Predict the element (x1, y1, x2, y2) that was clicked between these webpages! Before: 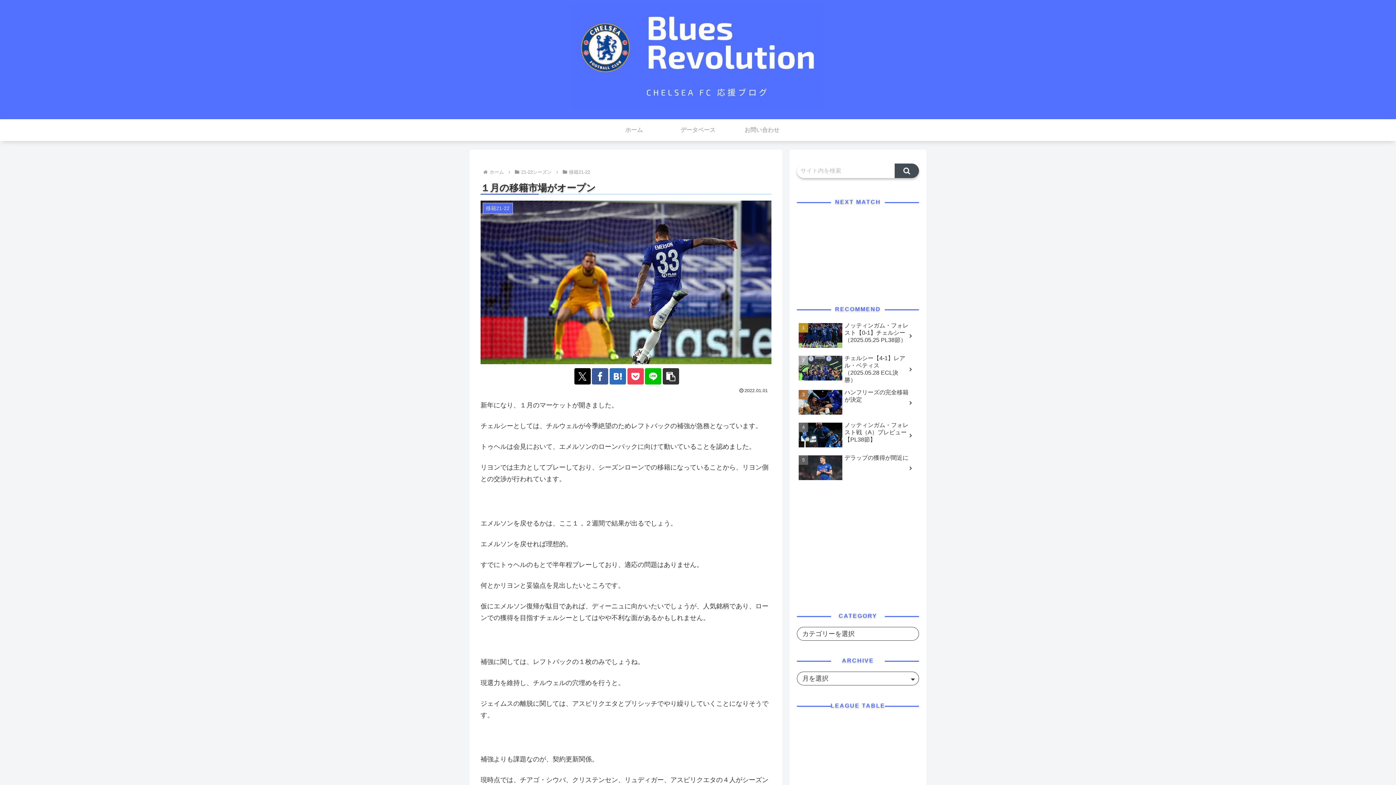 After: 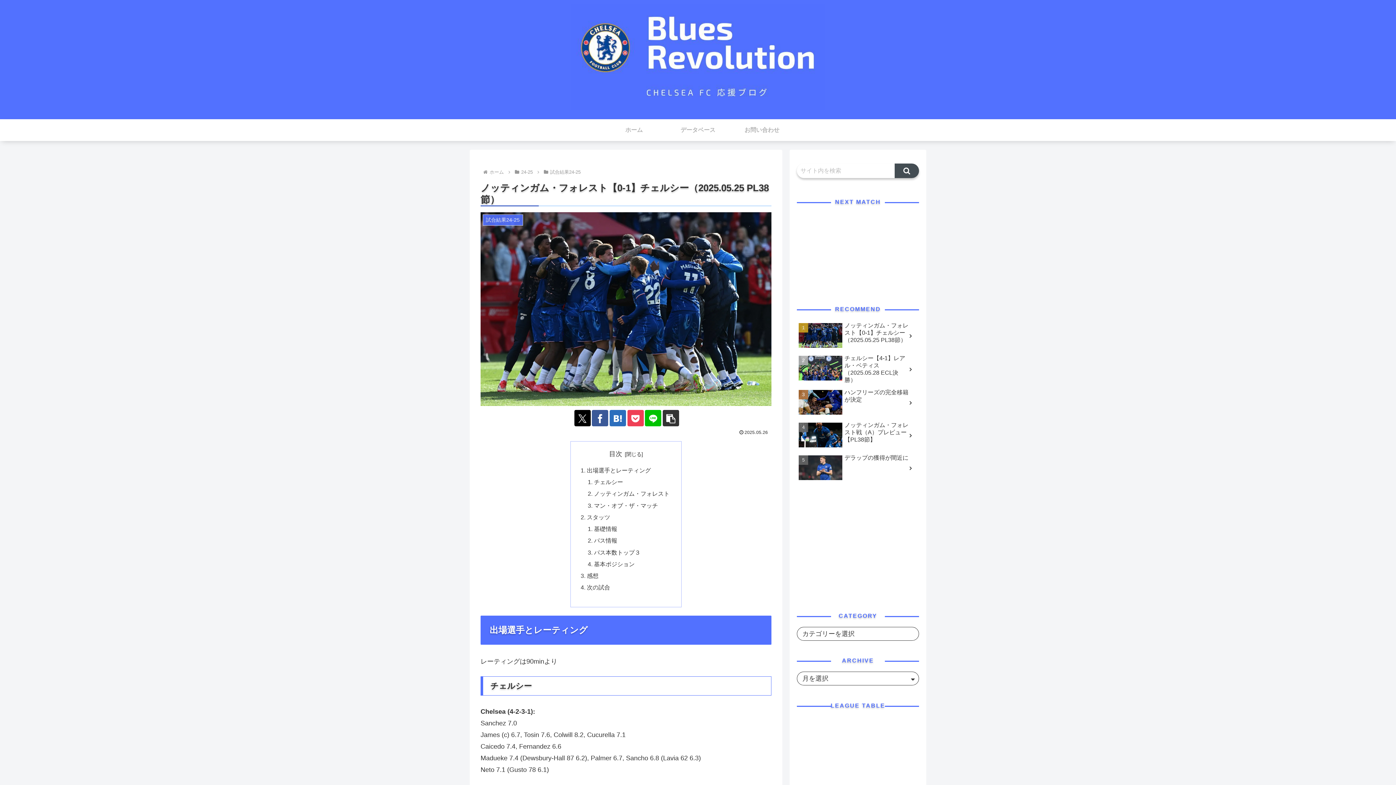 Action: bbox: (797, 320, 919, 351) label: ノッティンガム・フォレスト【0-1】チェルシー（2025.05.25 PL38節）